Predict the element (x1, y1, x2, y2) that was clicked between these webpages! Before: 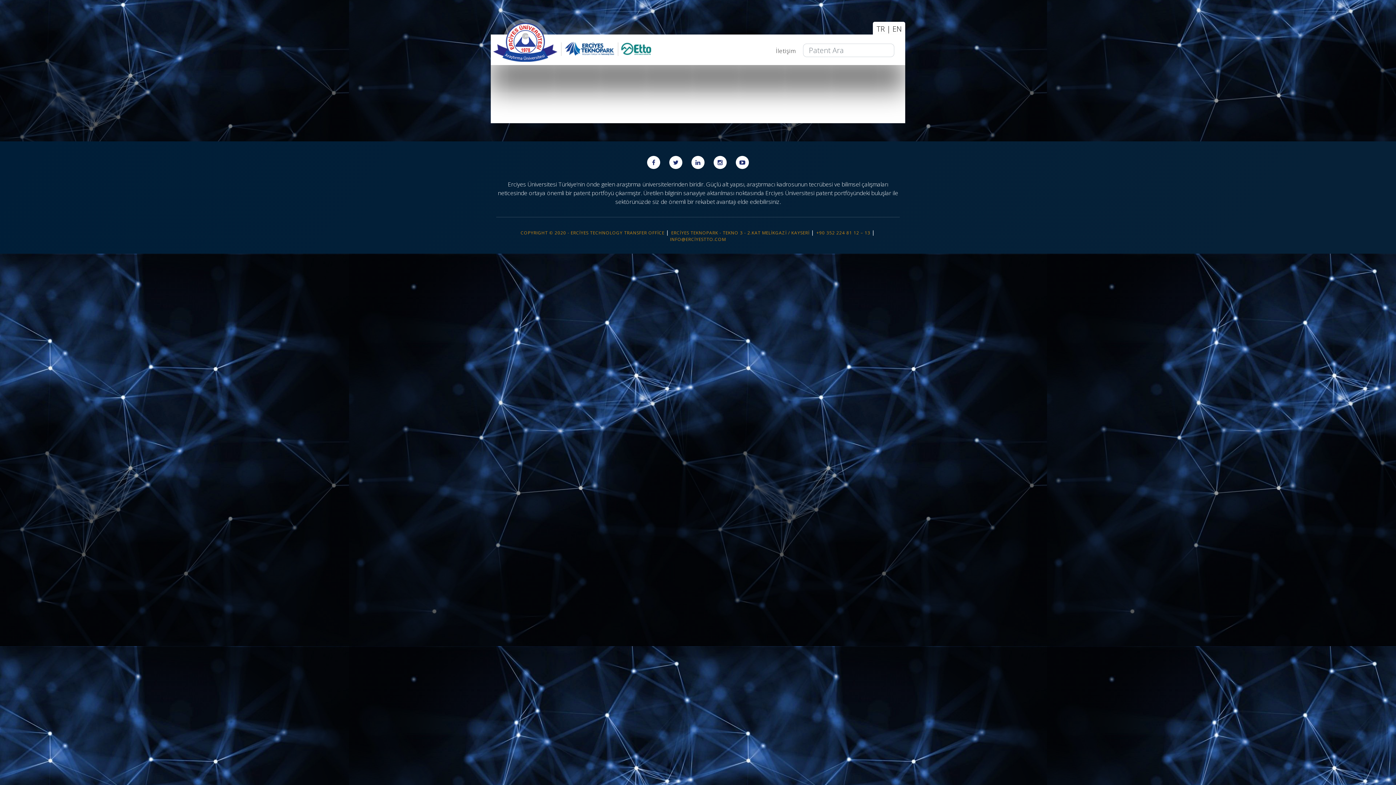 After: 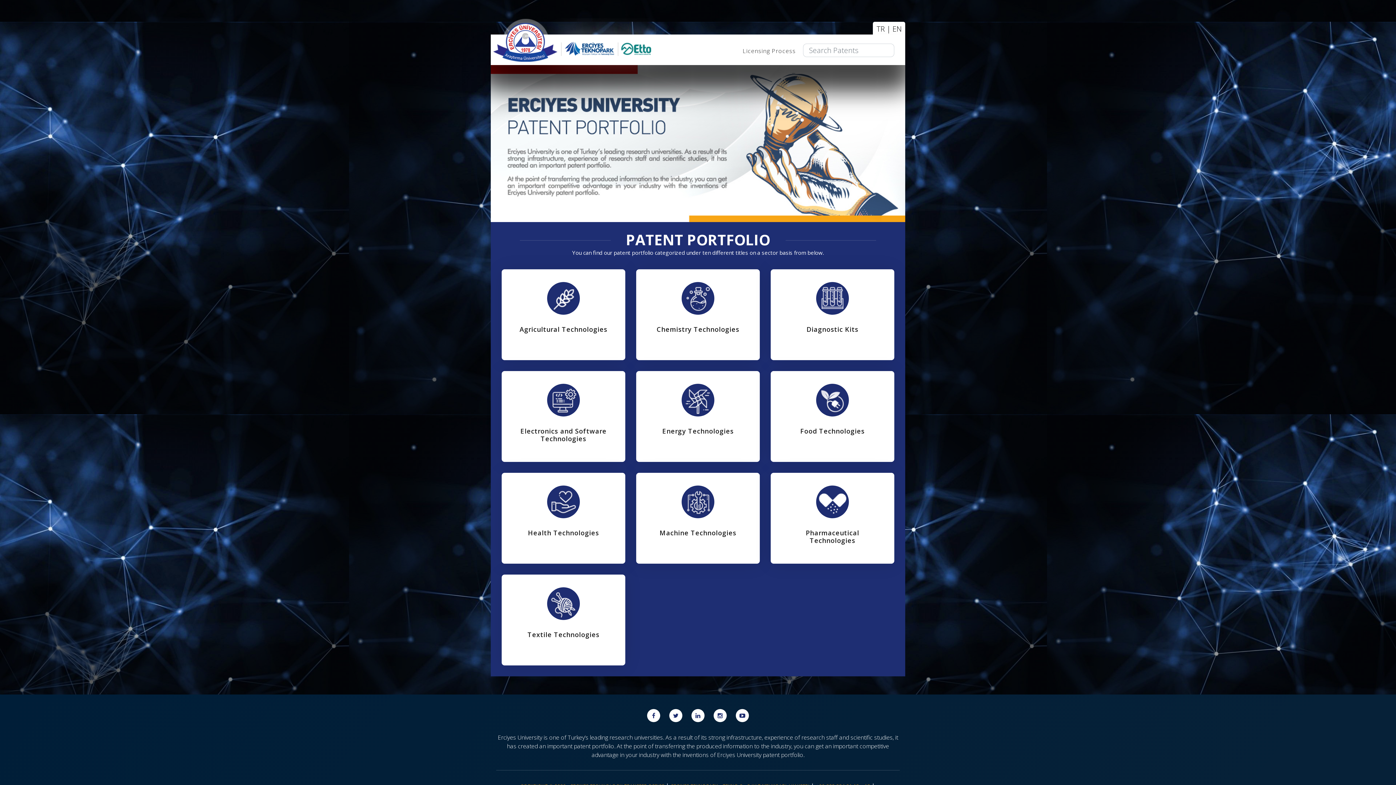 Action: bbox: (892, 24, 901, 33) label: EN